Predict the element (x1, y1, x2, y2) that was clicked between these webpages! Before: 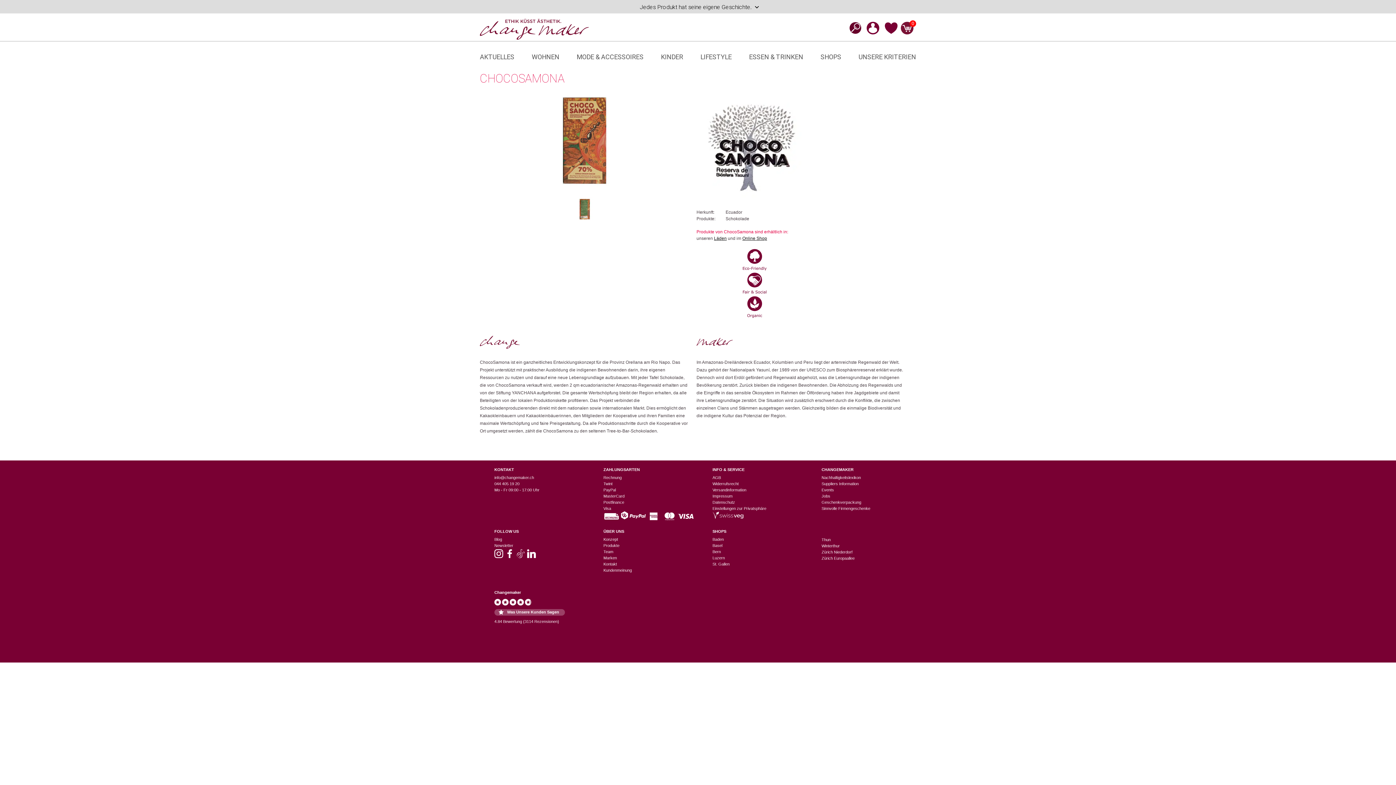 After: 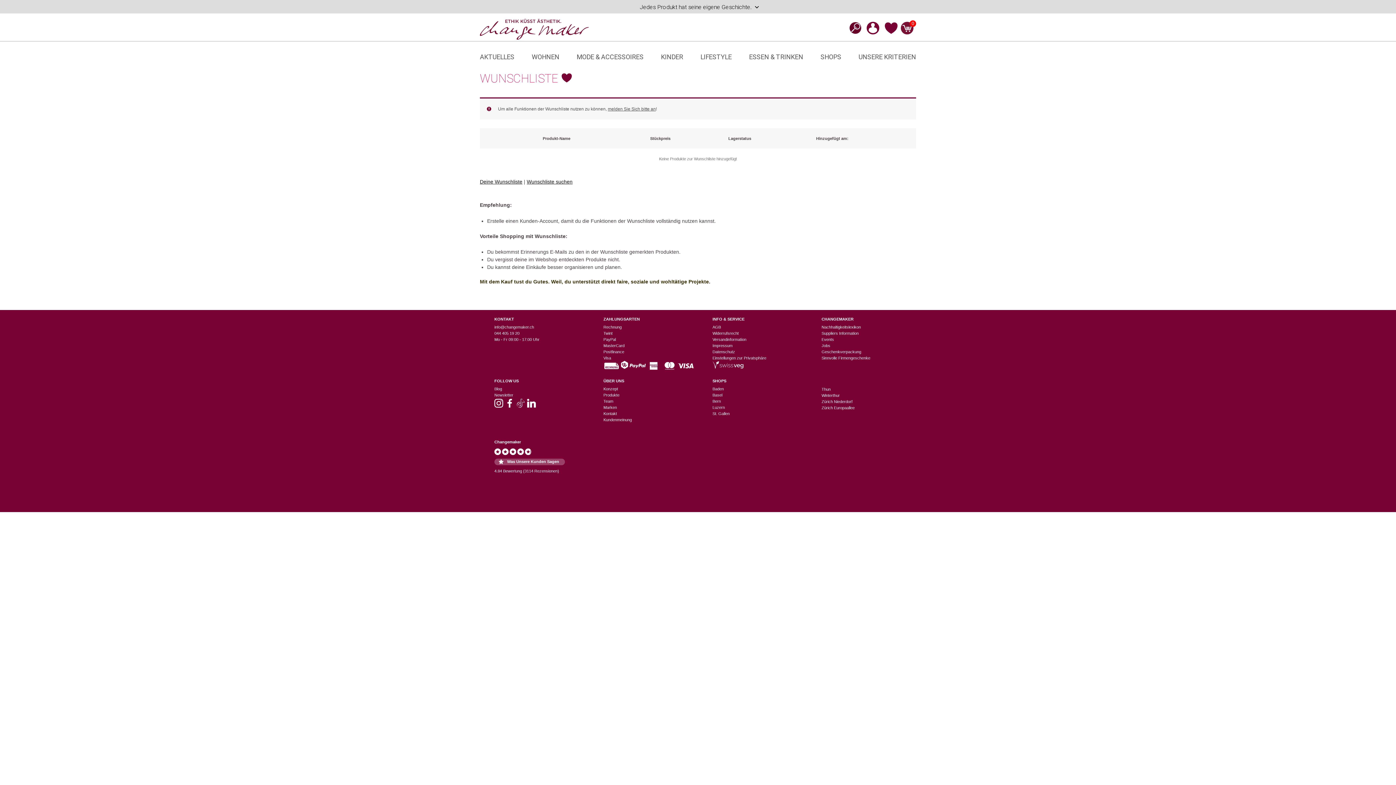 Action: bbox: (885, 29, 897, 35)